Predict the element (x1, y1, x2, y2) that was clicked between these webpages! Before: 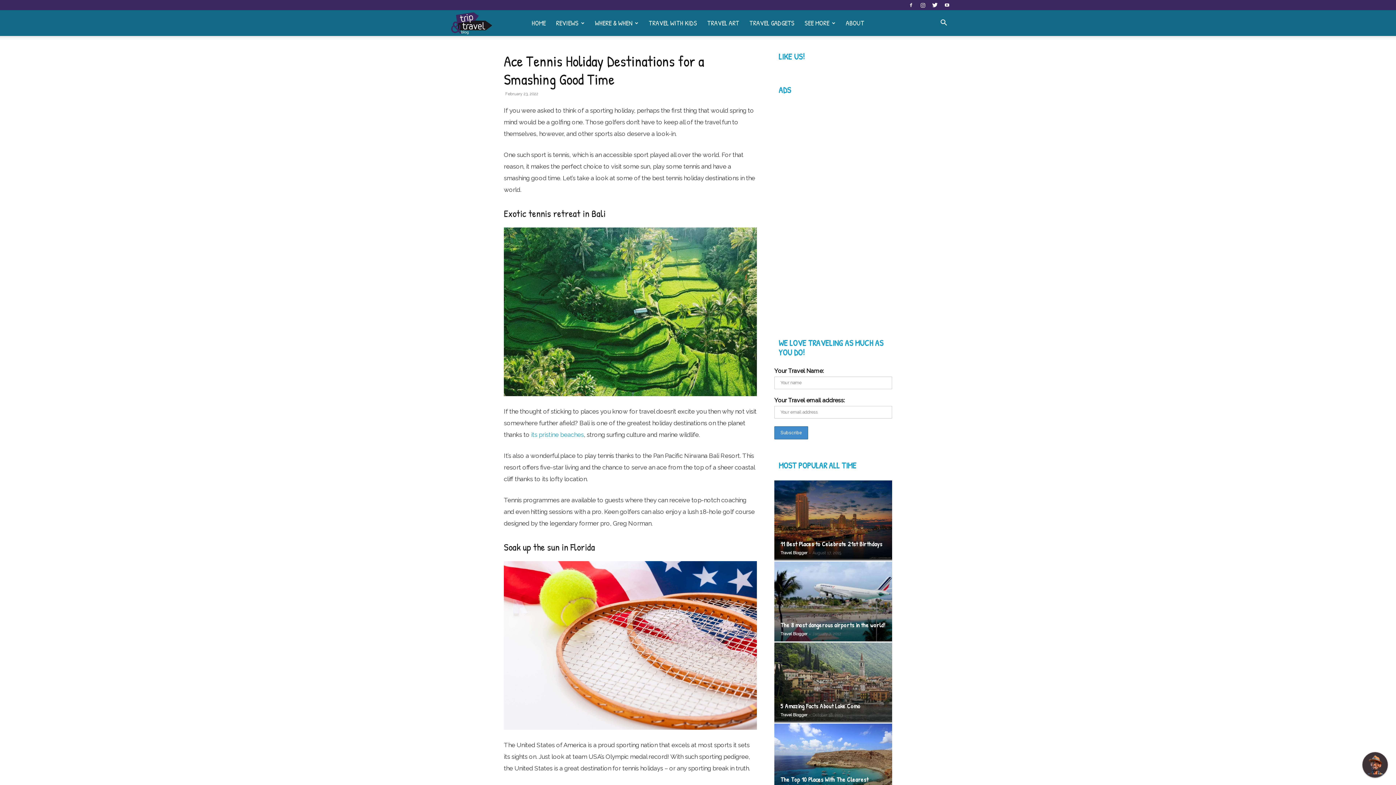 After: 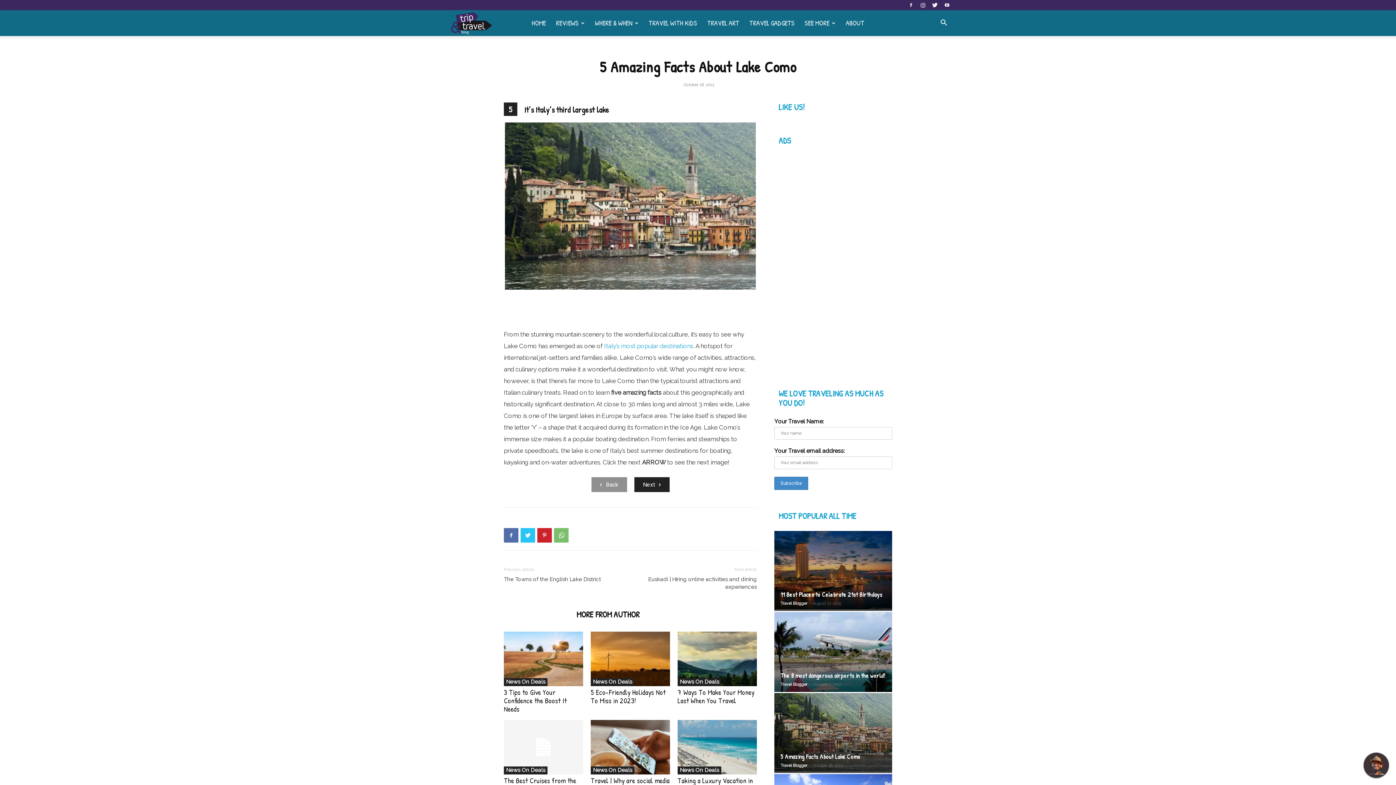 Action: label: 5 Amazing Facts About Lake Como bbox: (780, 702, 860, 710)